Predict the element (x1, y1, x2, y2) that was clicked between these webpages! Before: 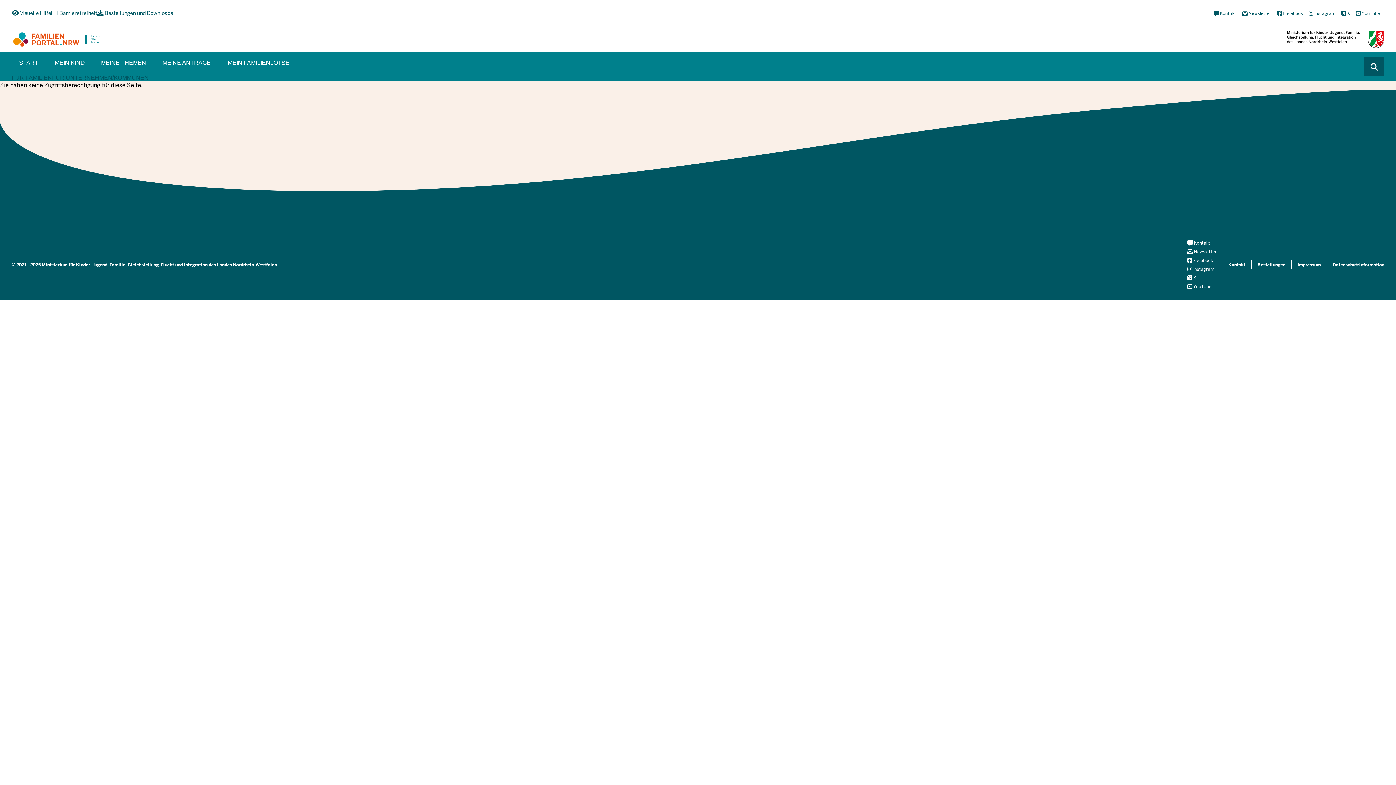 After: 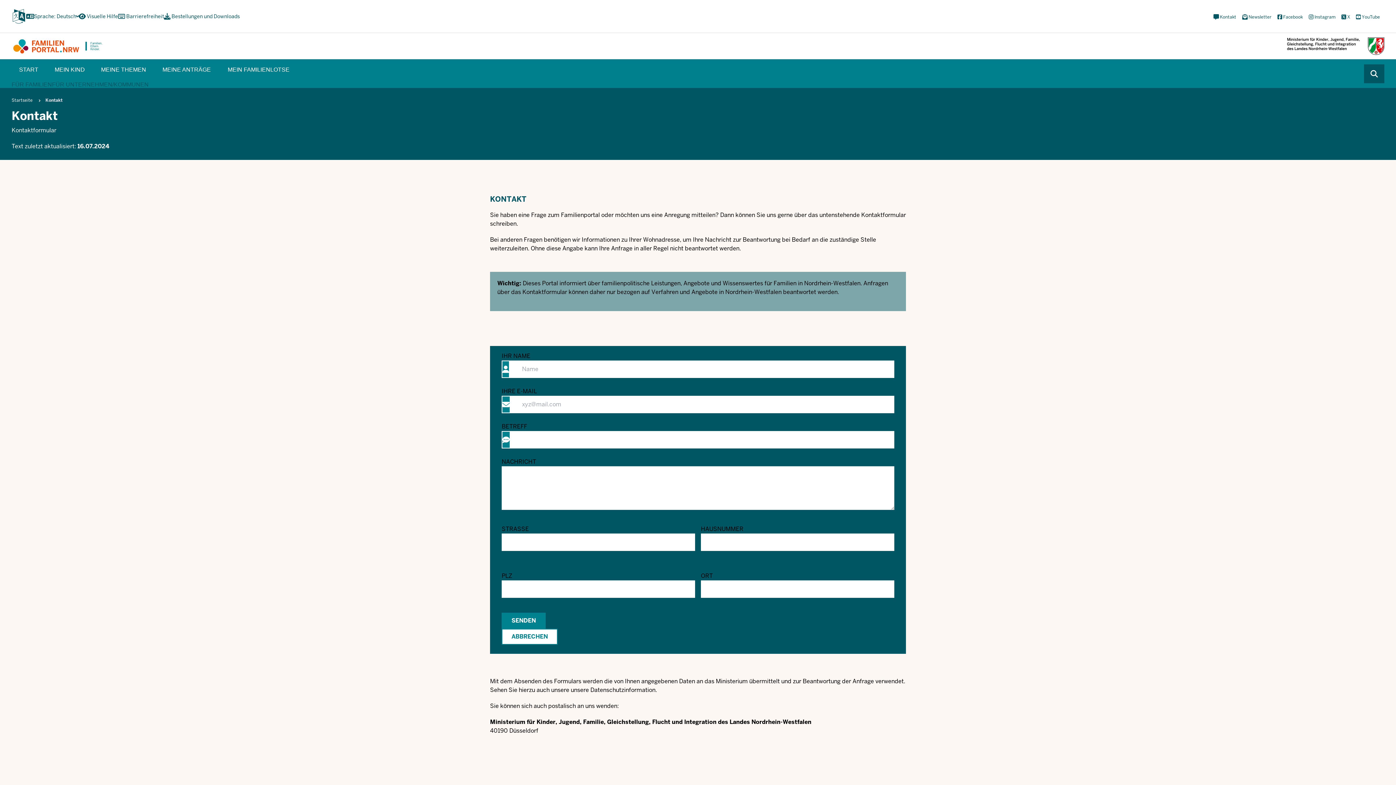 Action: bbox: (1212, 3, 1238, 23) label: Kontaktformular öffnen